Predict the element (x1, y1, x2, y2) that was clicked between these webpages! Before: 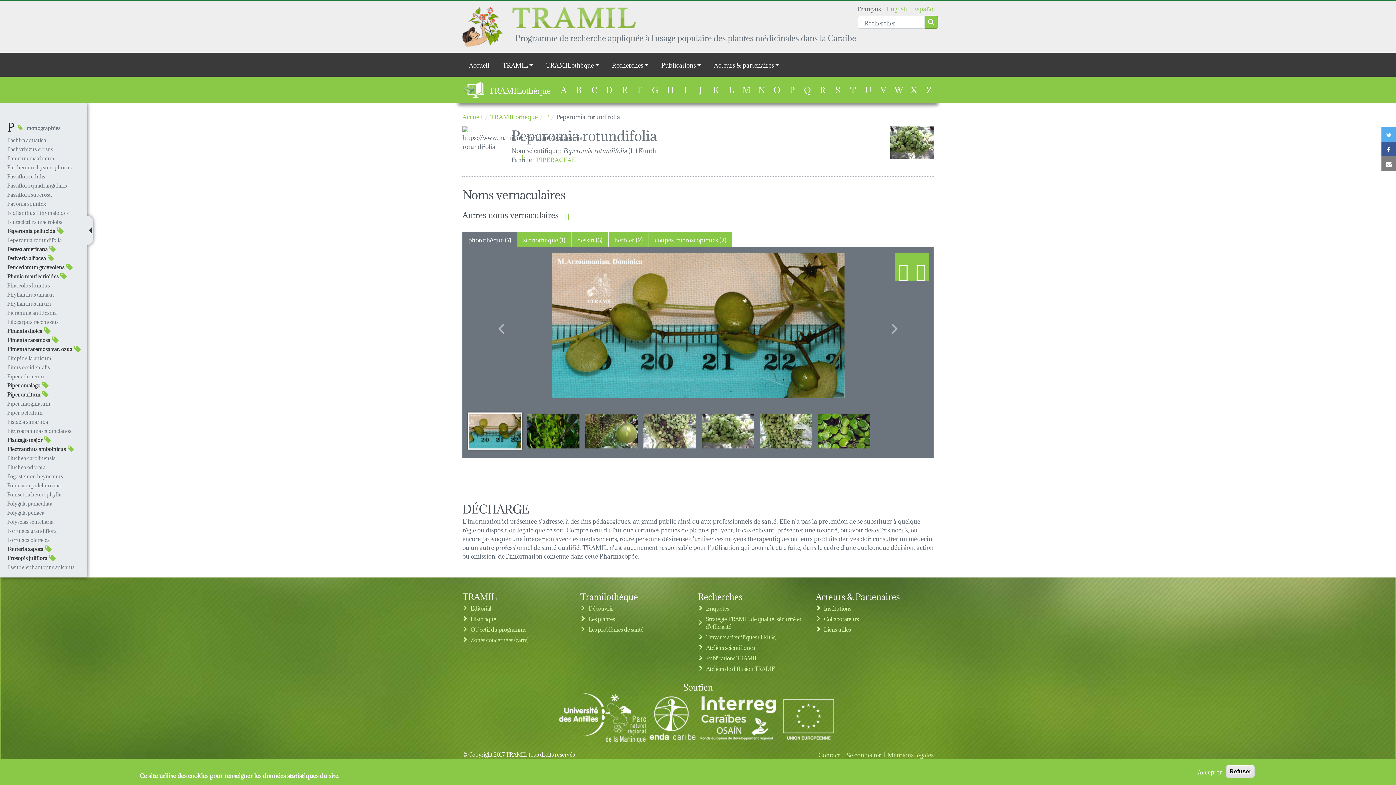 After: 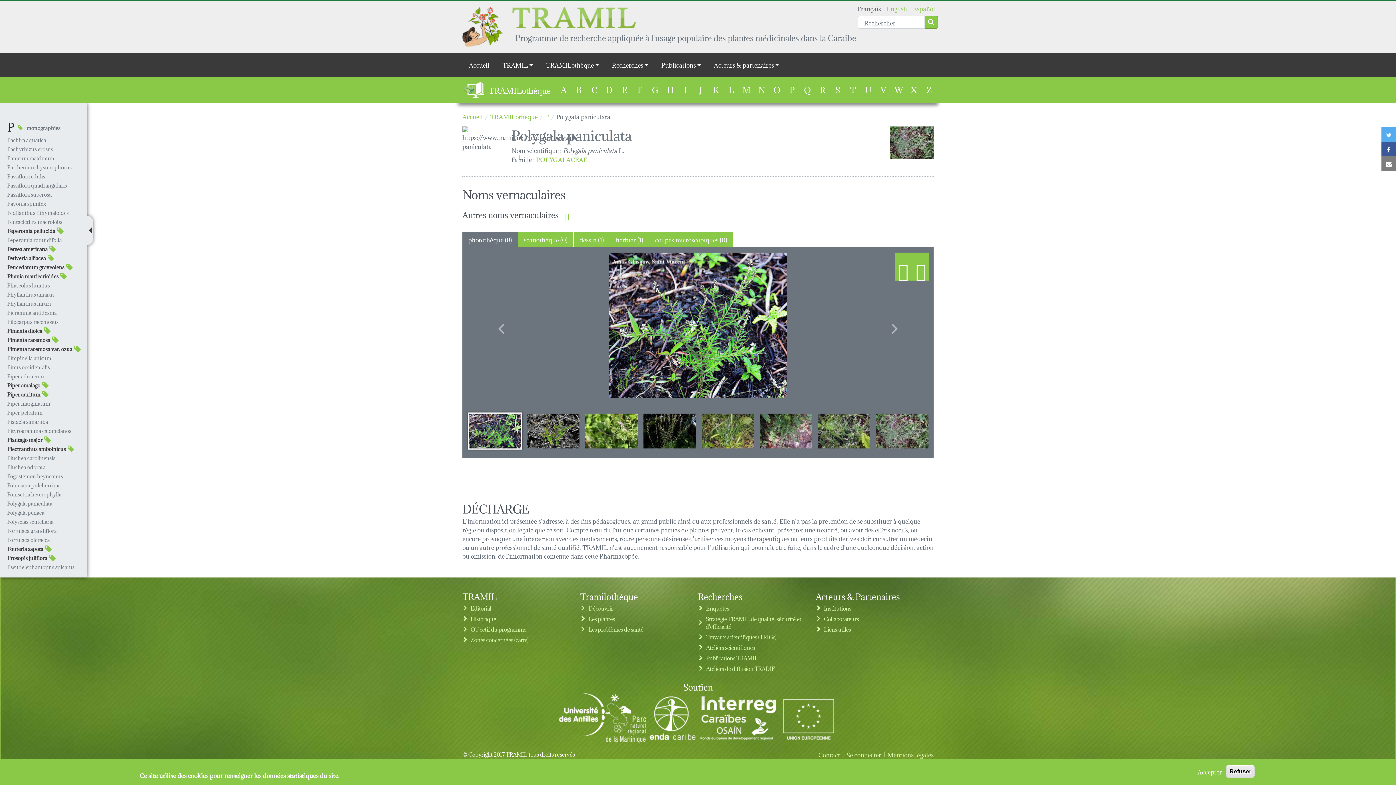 Action: bbox: (7, 496, 52, 510) label: Polygala paniculata